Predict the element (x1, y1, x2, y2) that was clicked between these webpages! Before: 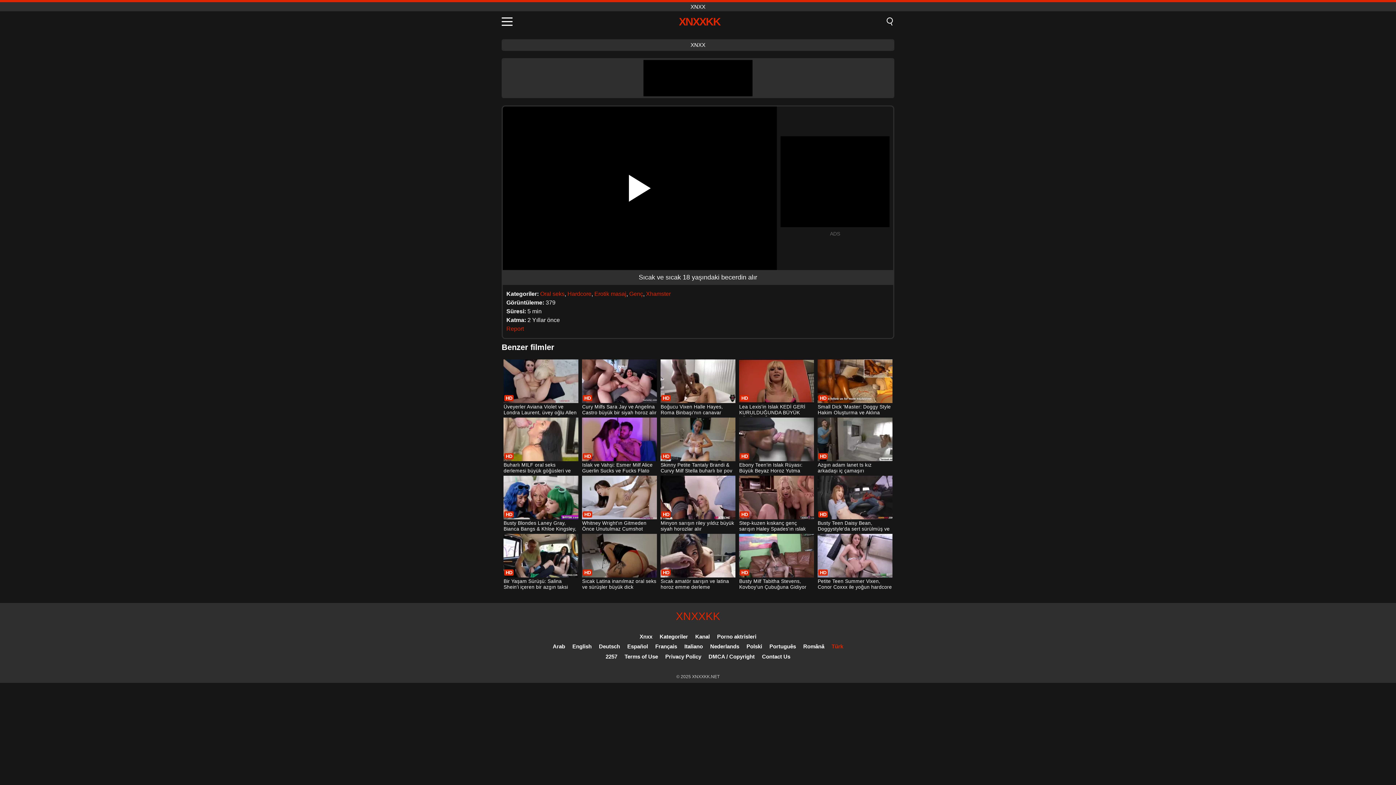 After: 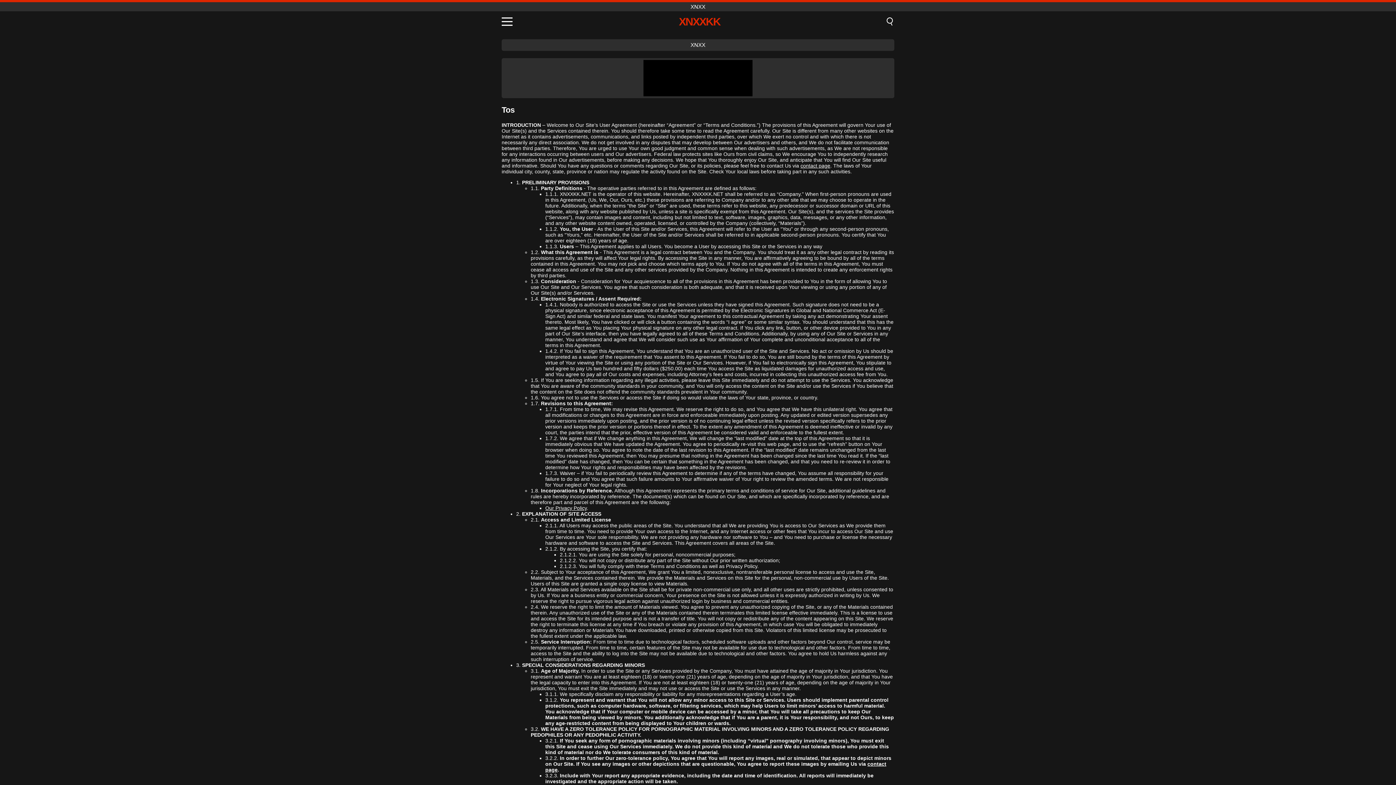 Action: bbox: (624, 653, 658, 660) label: Terms of Use